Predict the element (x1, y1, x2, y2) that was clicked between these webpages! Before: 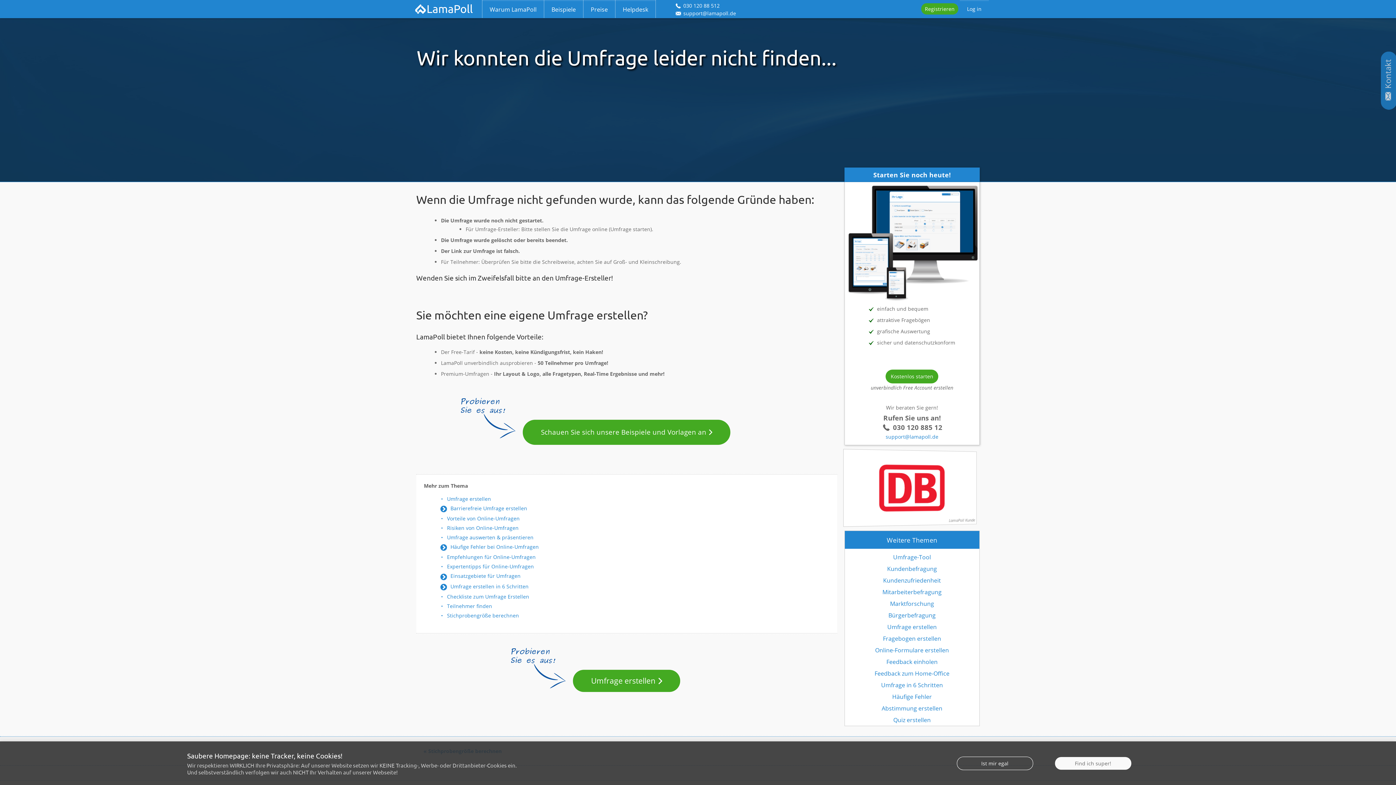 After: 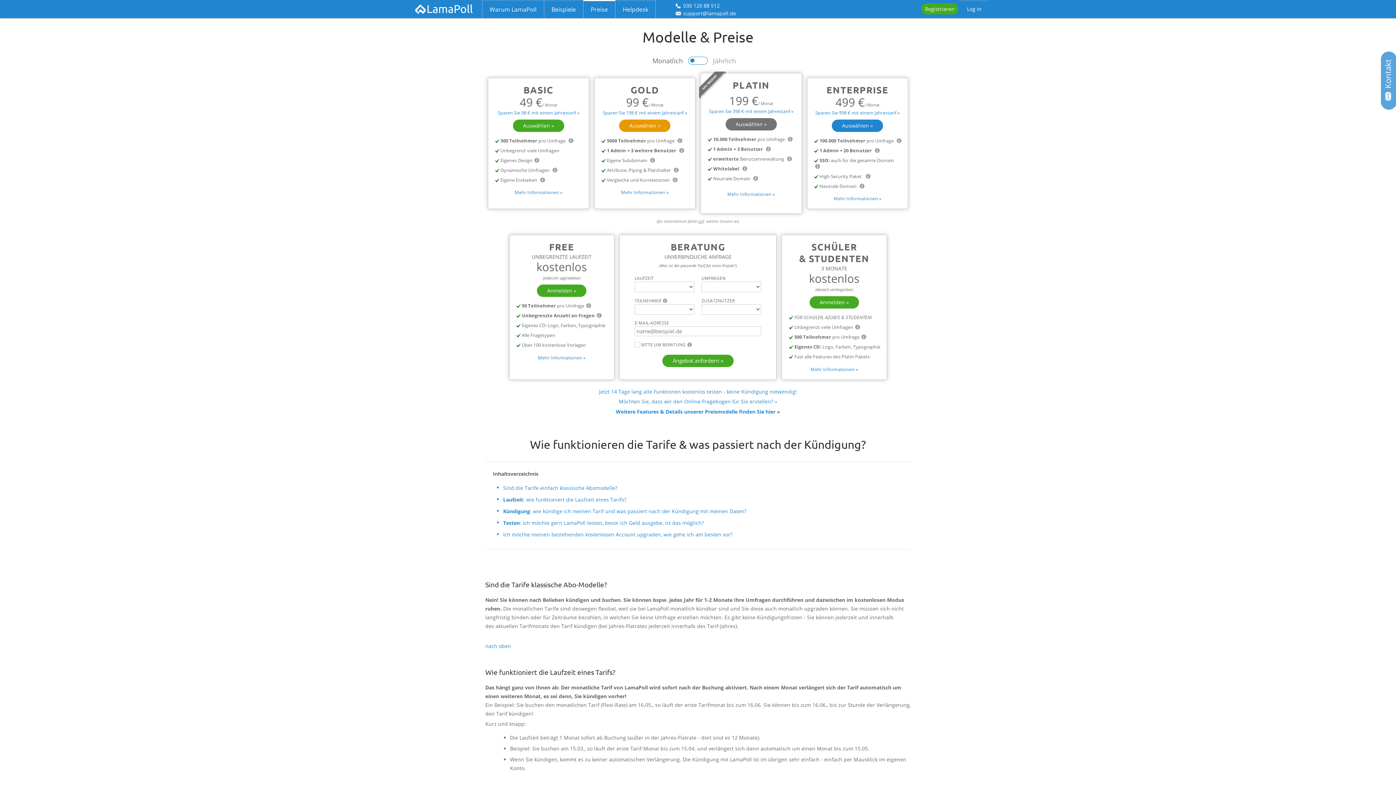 Action: bbox: (583, 0, 615, 17) label: Preise